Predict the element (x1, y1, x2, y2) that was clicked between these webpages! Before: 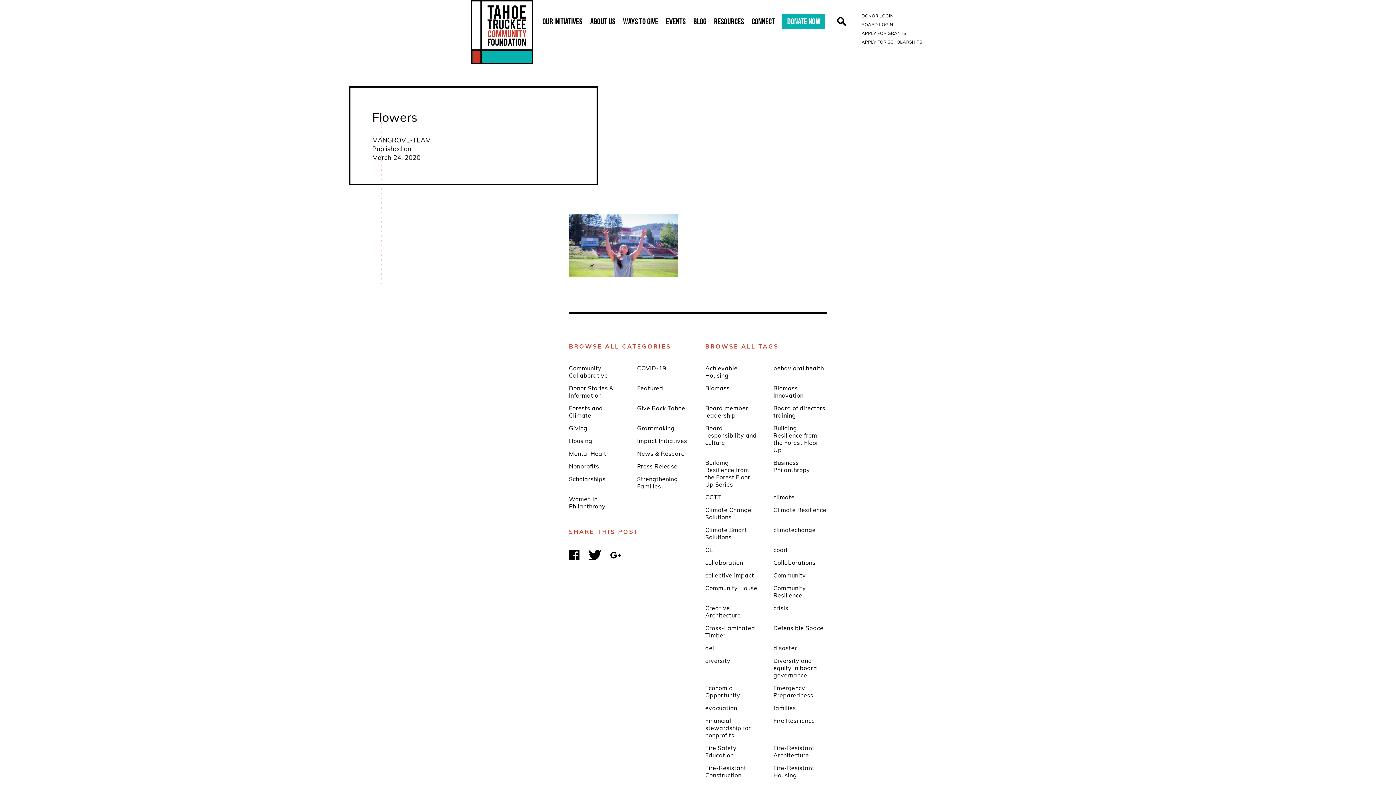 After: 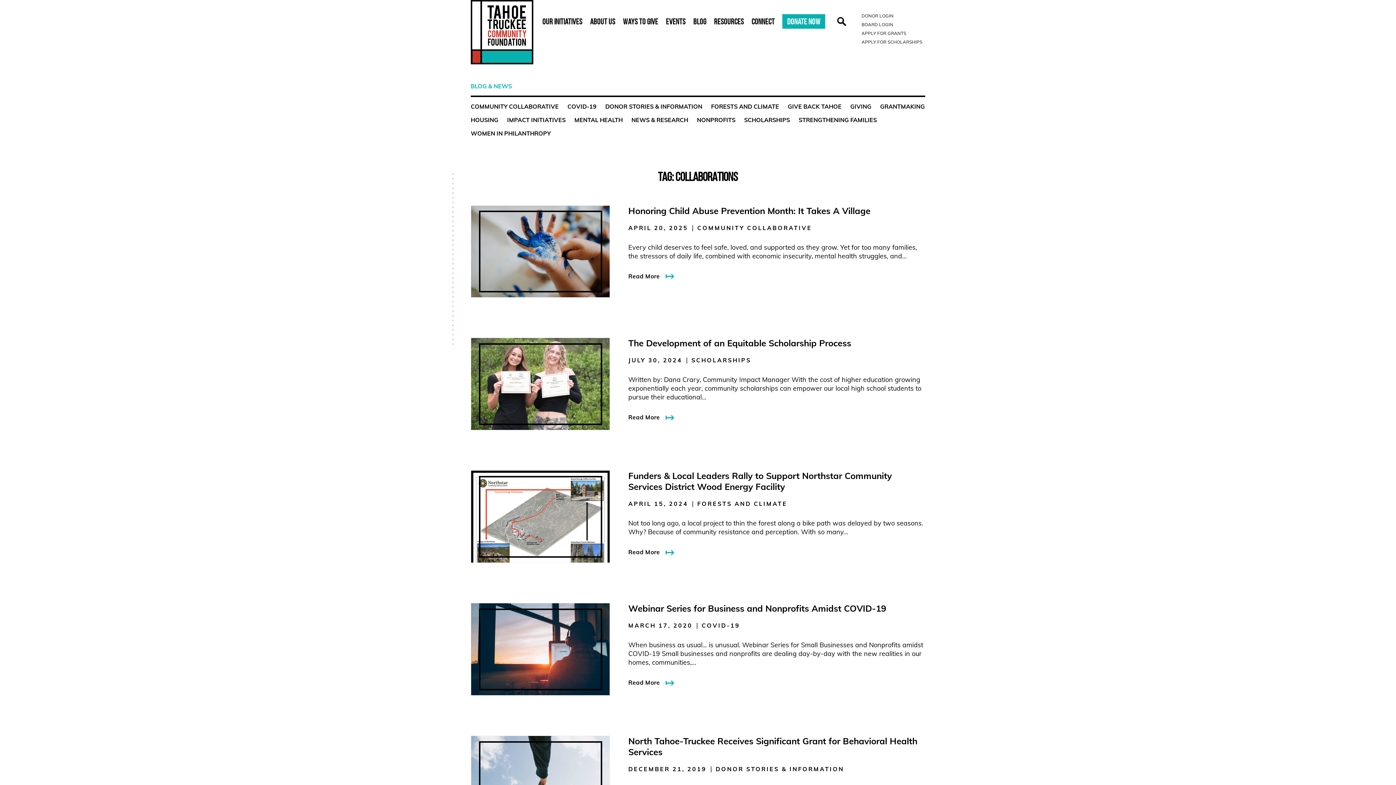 Action: label: Collaborations bbox: (773, 559, 815, 566)